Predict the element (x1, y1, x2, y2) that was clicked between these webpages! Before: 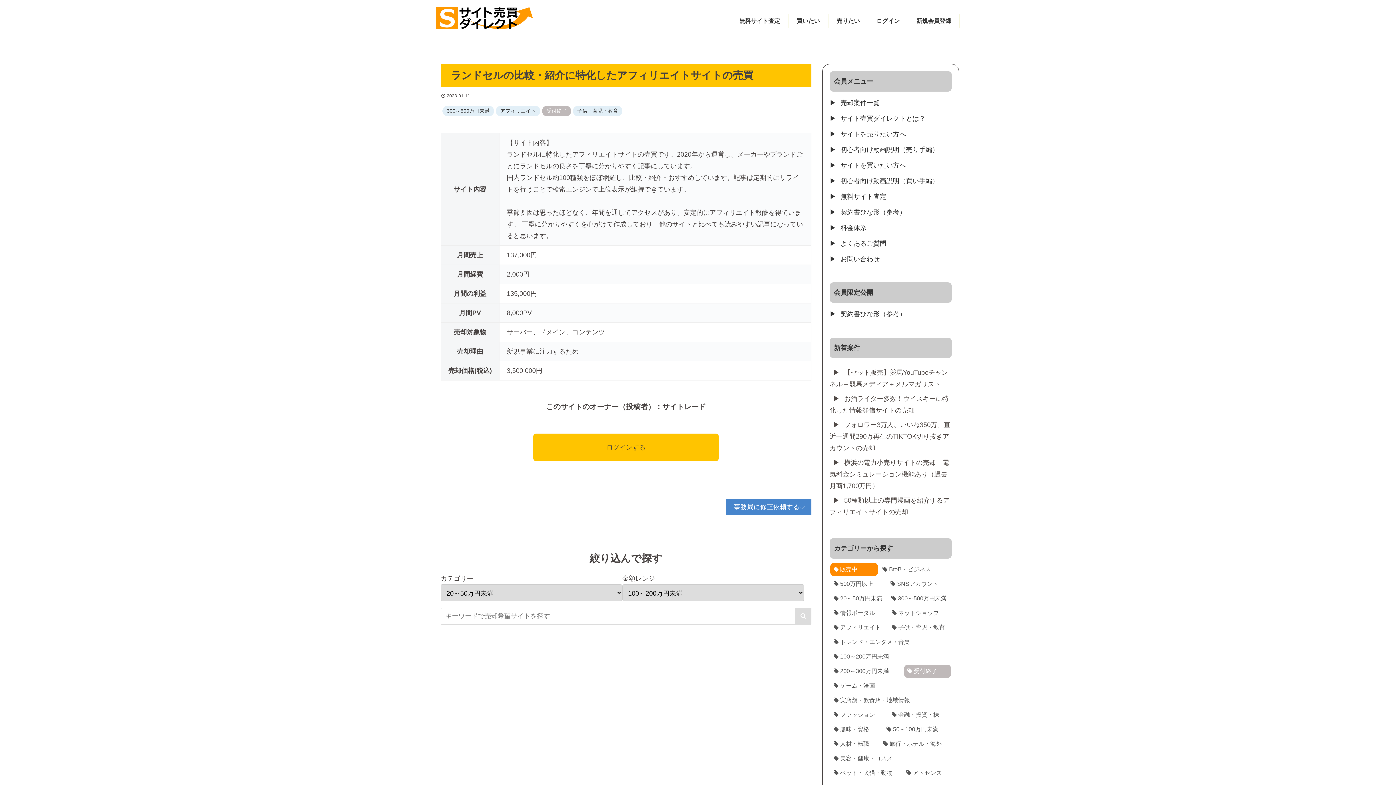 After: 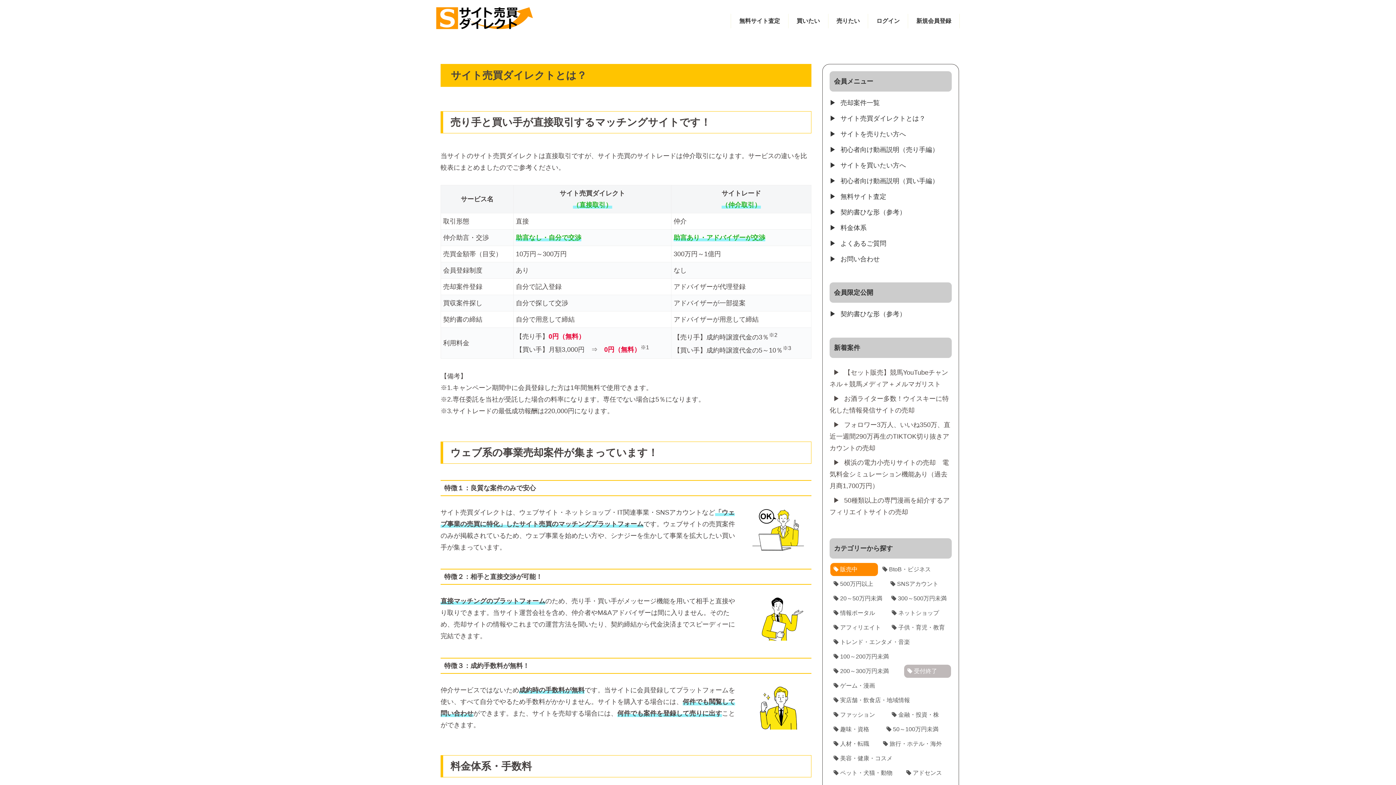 Action: label: サイト売買ダイレクトとは？ bbox: (833, 110, 948, 126)